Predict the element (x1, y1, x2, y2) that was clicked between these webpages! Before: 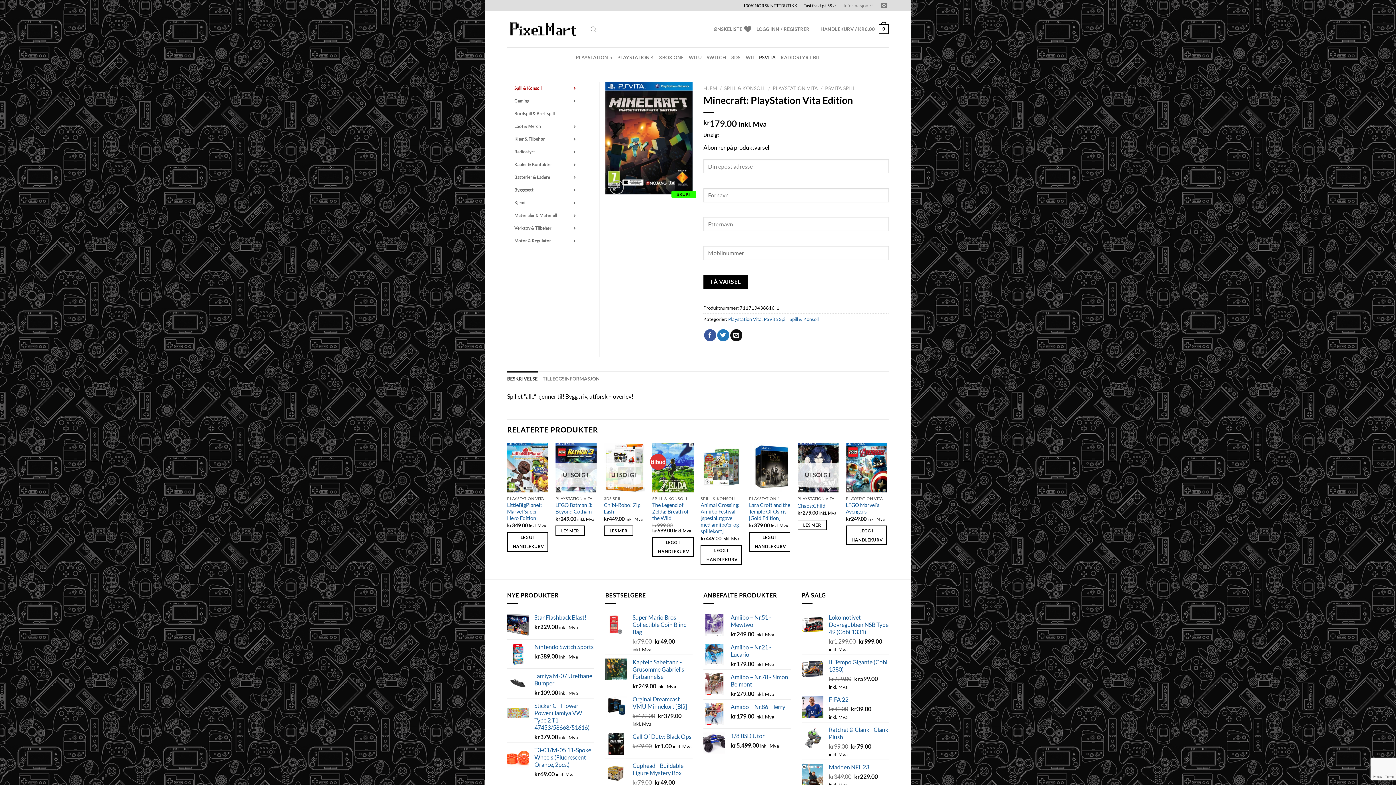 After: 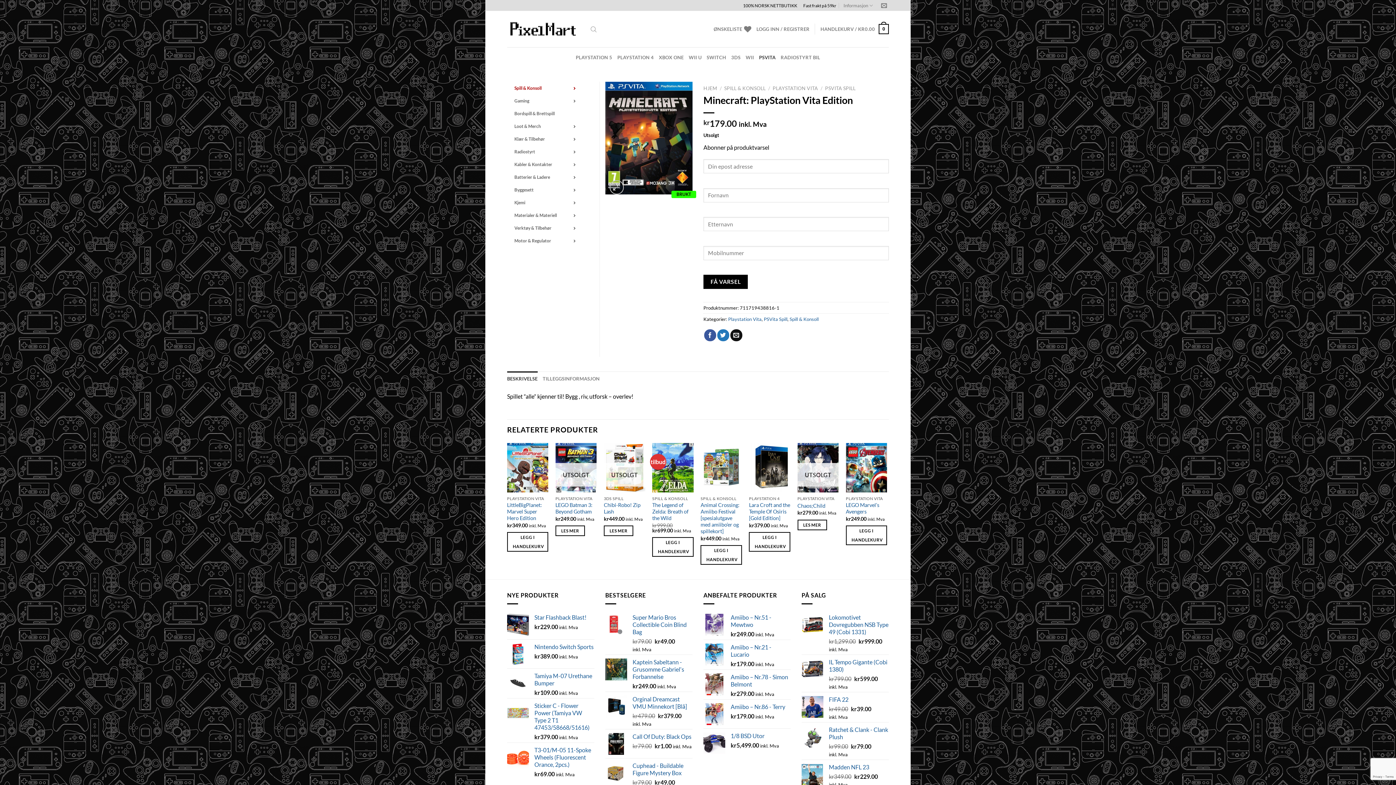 Action: label: BESKRIVELSE bbox: (507, 371, 537, 386)